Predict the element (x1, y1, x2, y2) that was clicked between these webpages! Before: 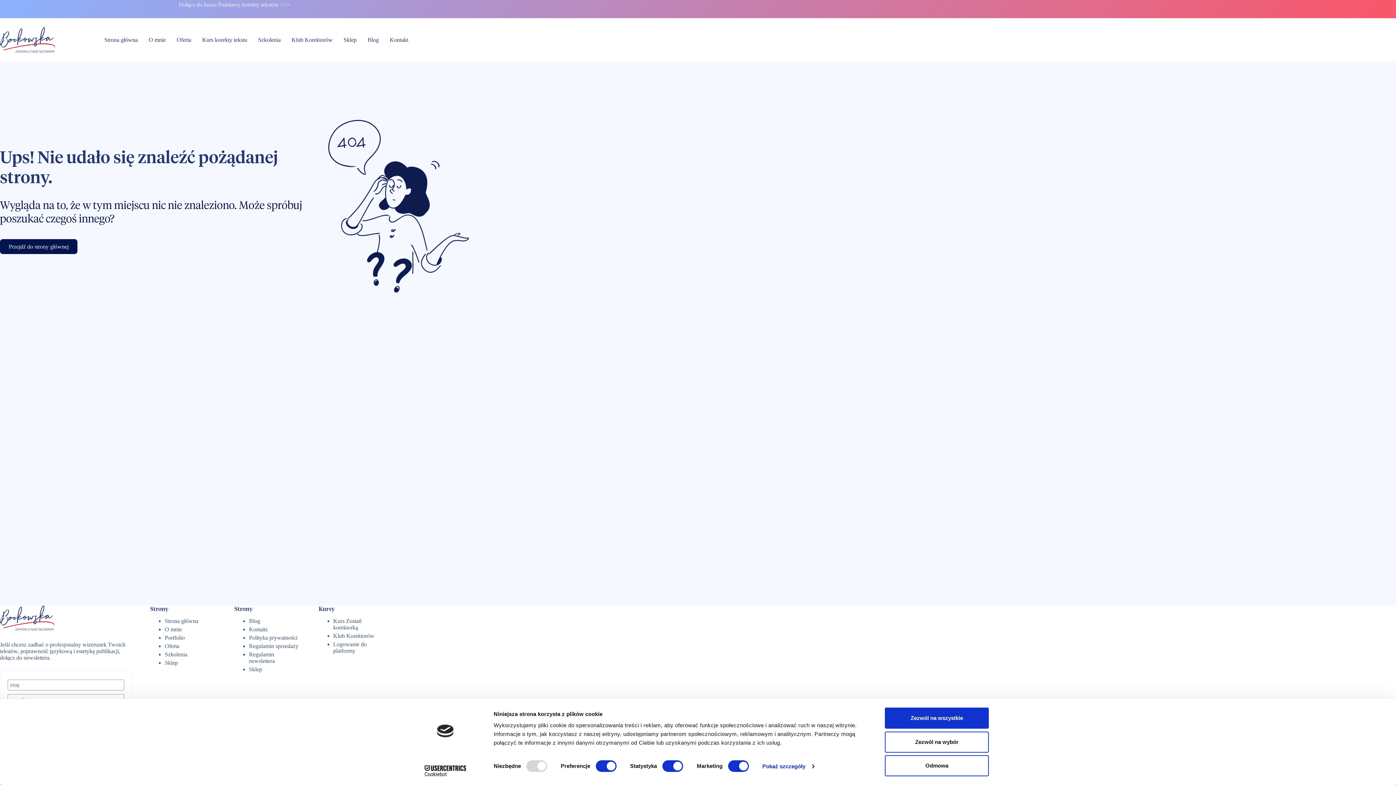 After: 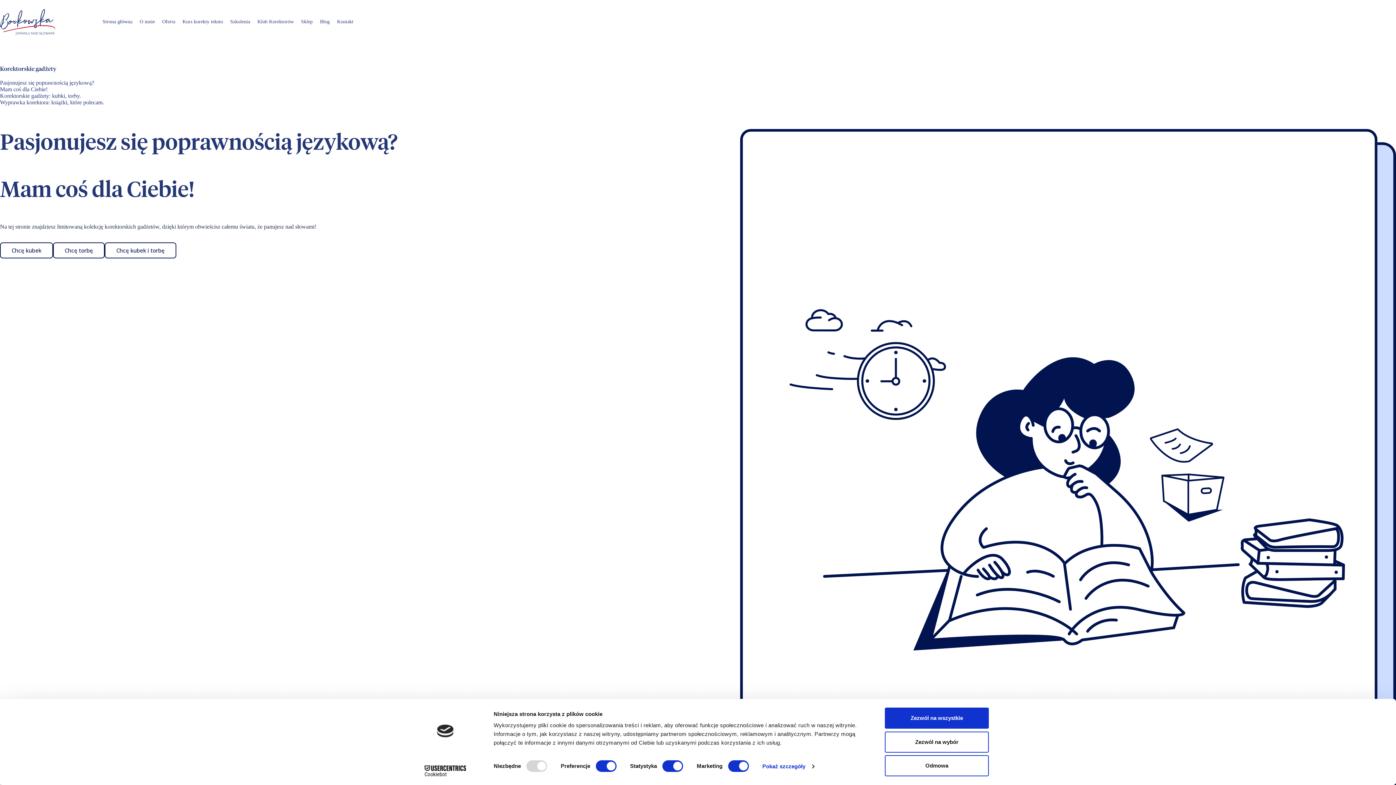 Action: label: Sklep bbox: (249, 666, 262, 672)